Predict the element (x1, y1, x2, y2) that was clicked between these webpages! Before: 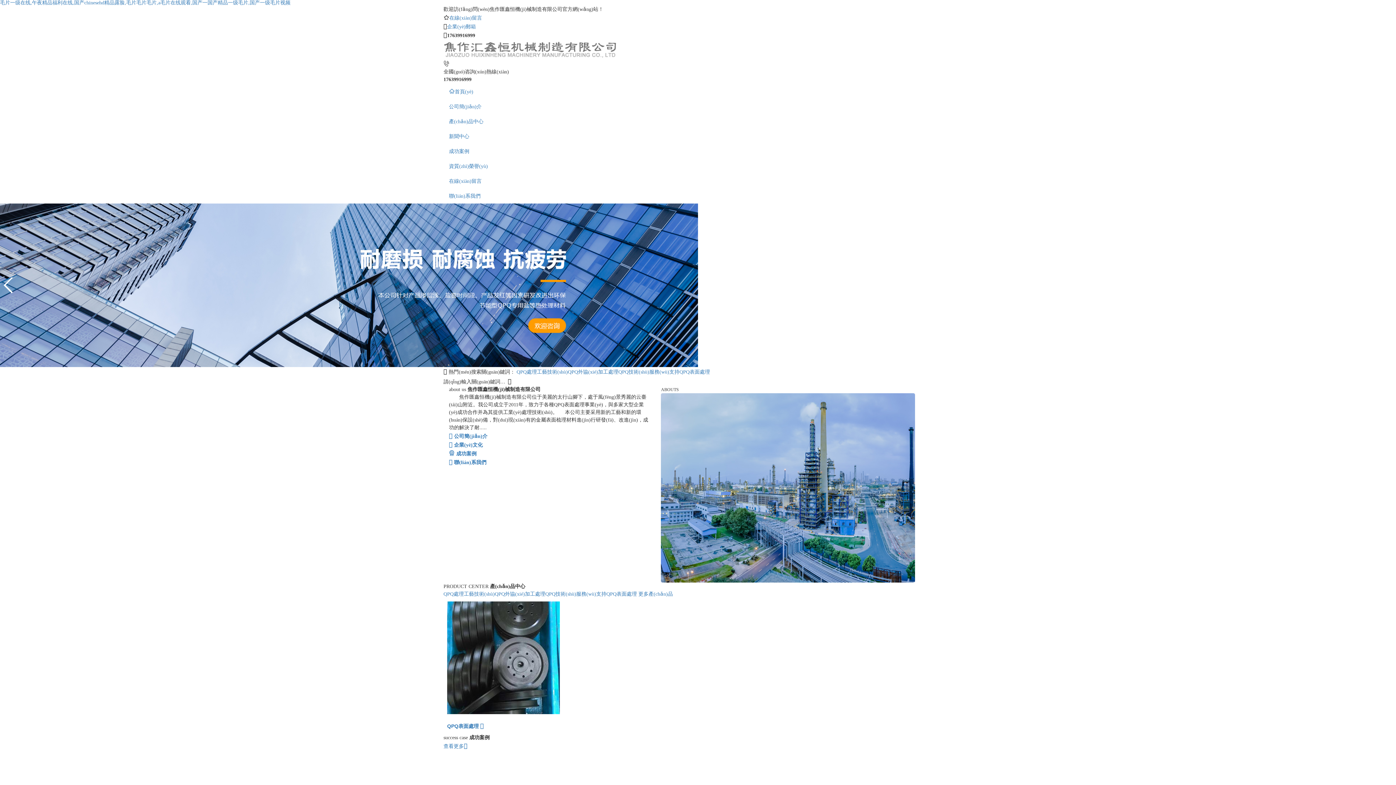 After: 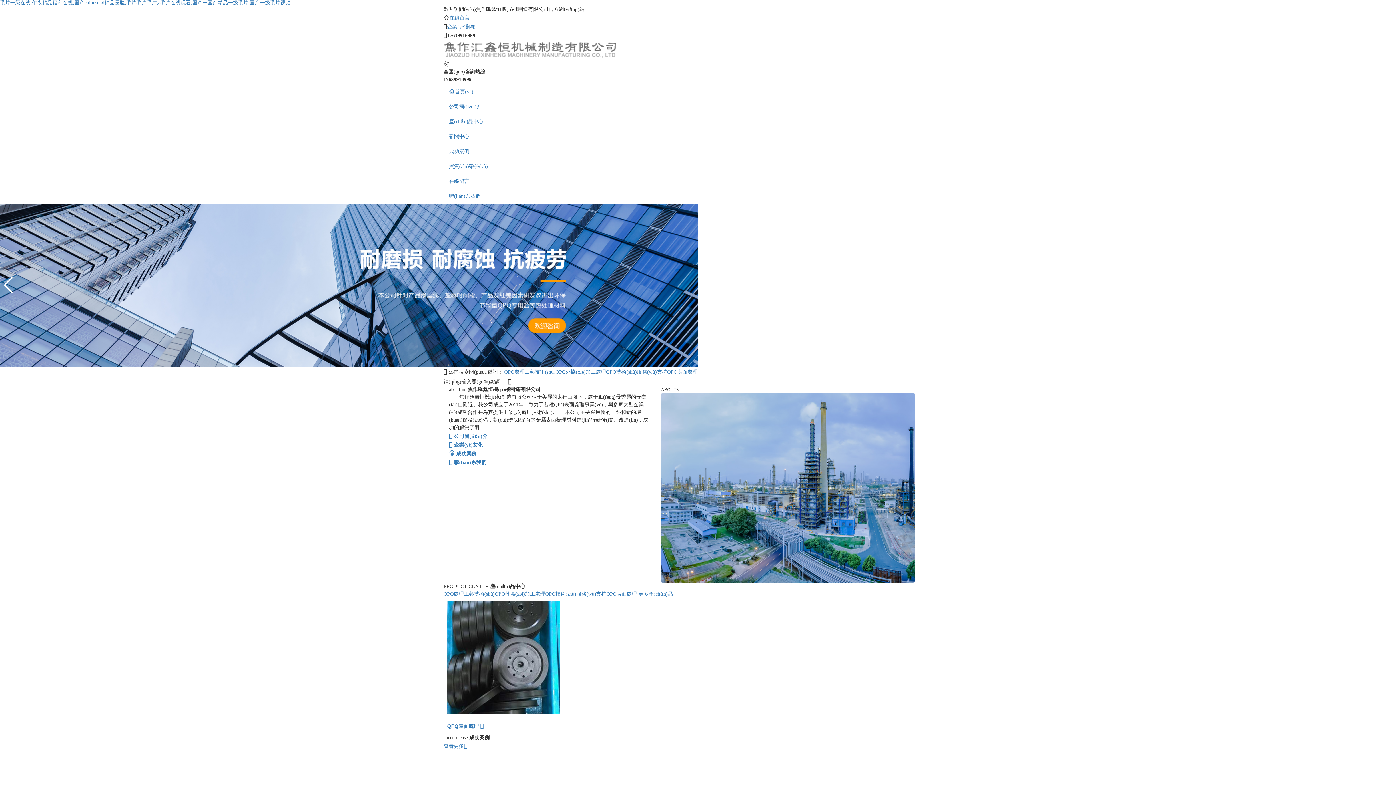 Action: bbox: (443, 83, 952, 99) label: 首頁(yè)